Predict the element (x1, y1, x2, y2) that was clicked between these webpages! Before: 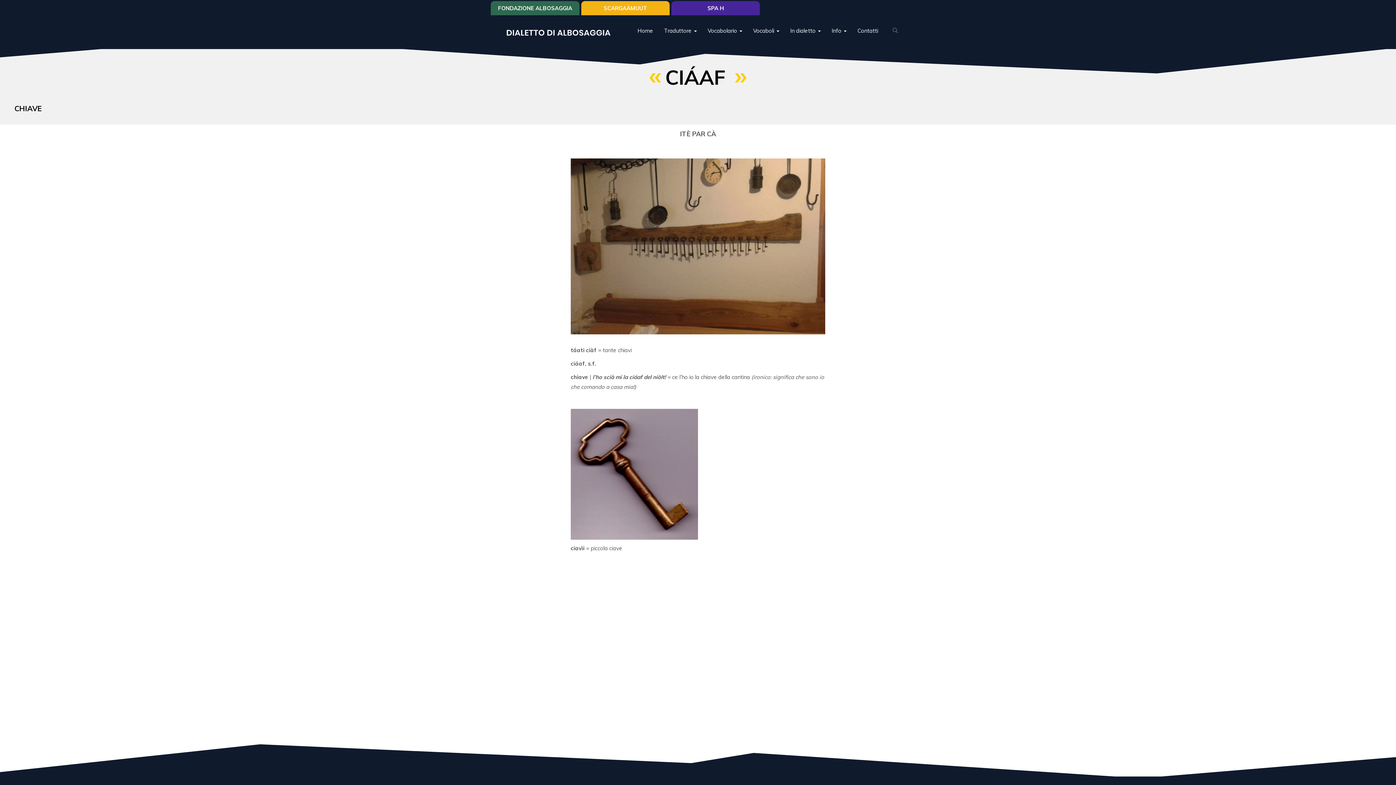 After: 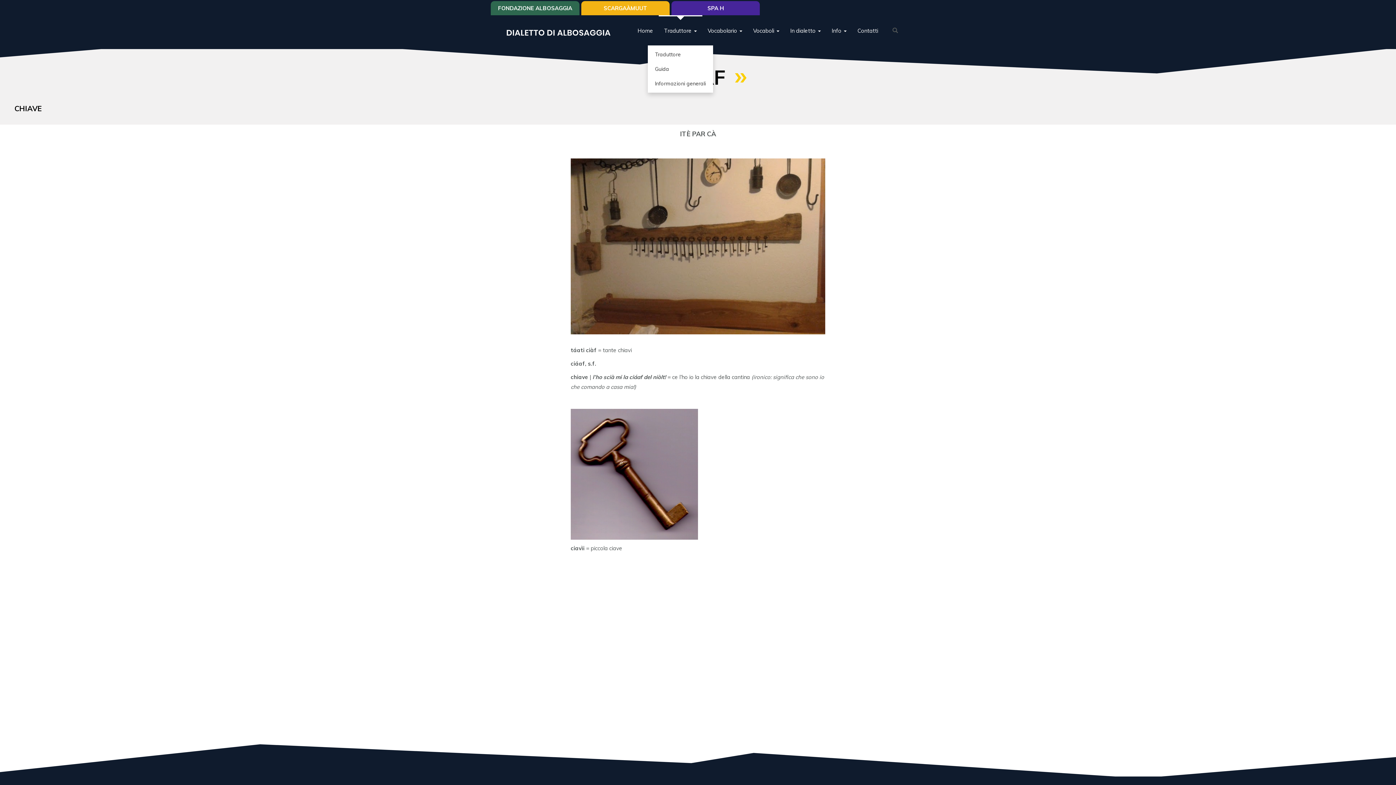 Action: label: Traduttore  bbox: (658, 15, 702, 45)